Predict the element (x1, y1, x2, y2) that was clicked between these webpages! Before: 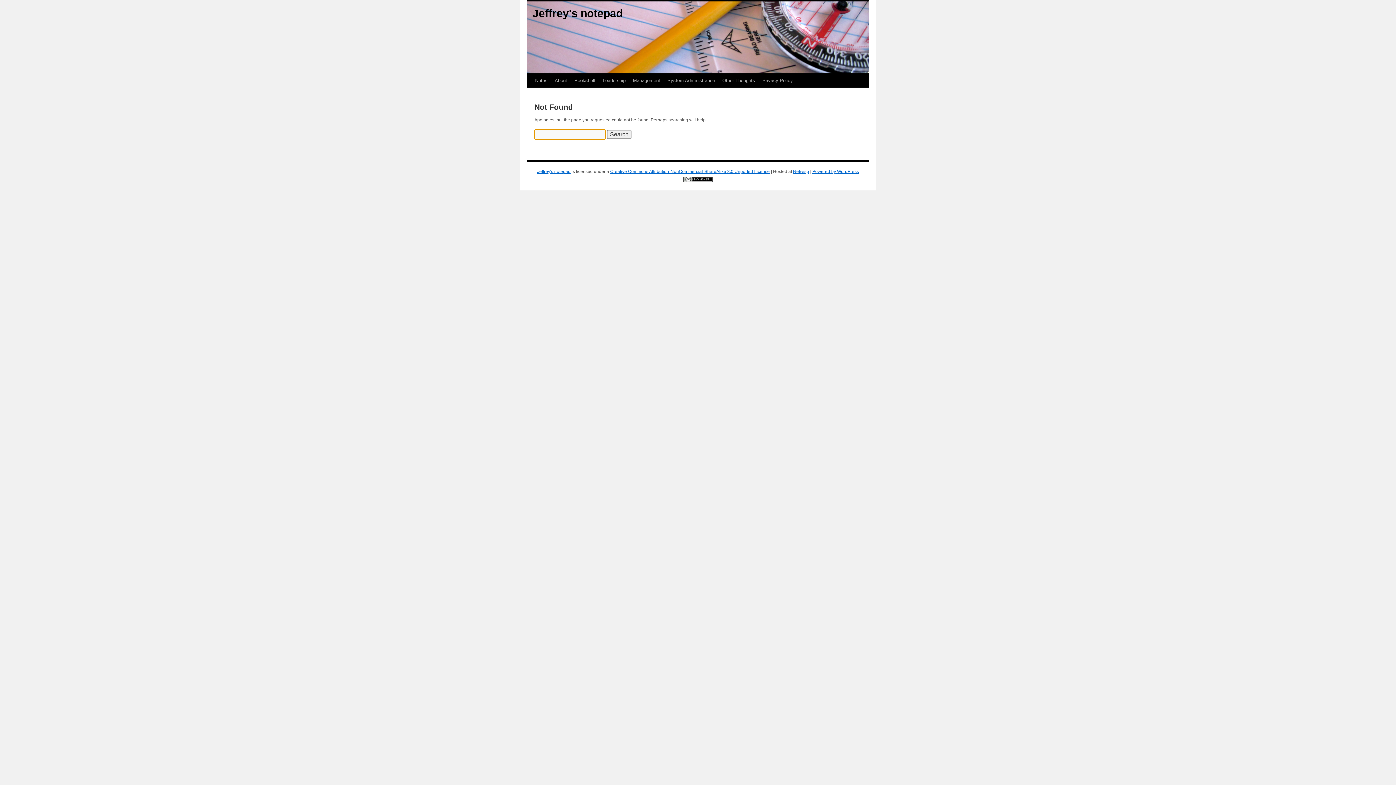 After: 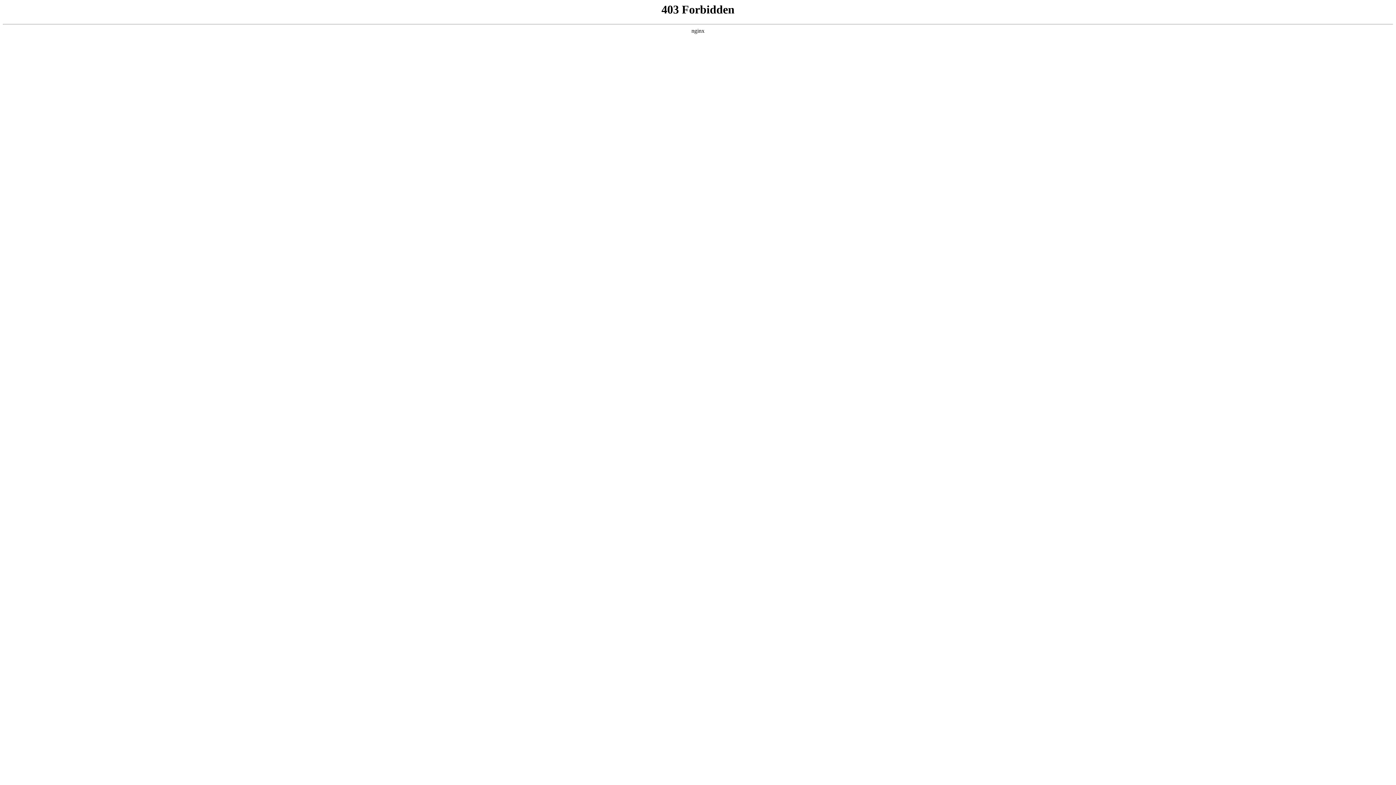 Action: bbox: (812, 169, 859, 174) label: Powered by WordPress